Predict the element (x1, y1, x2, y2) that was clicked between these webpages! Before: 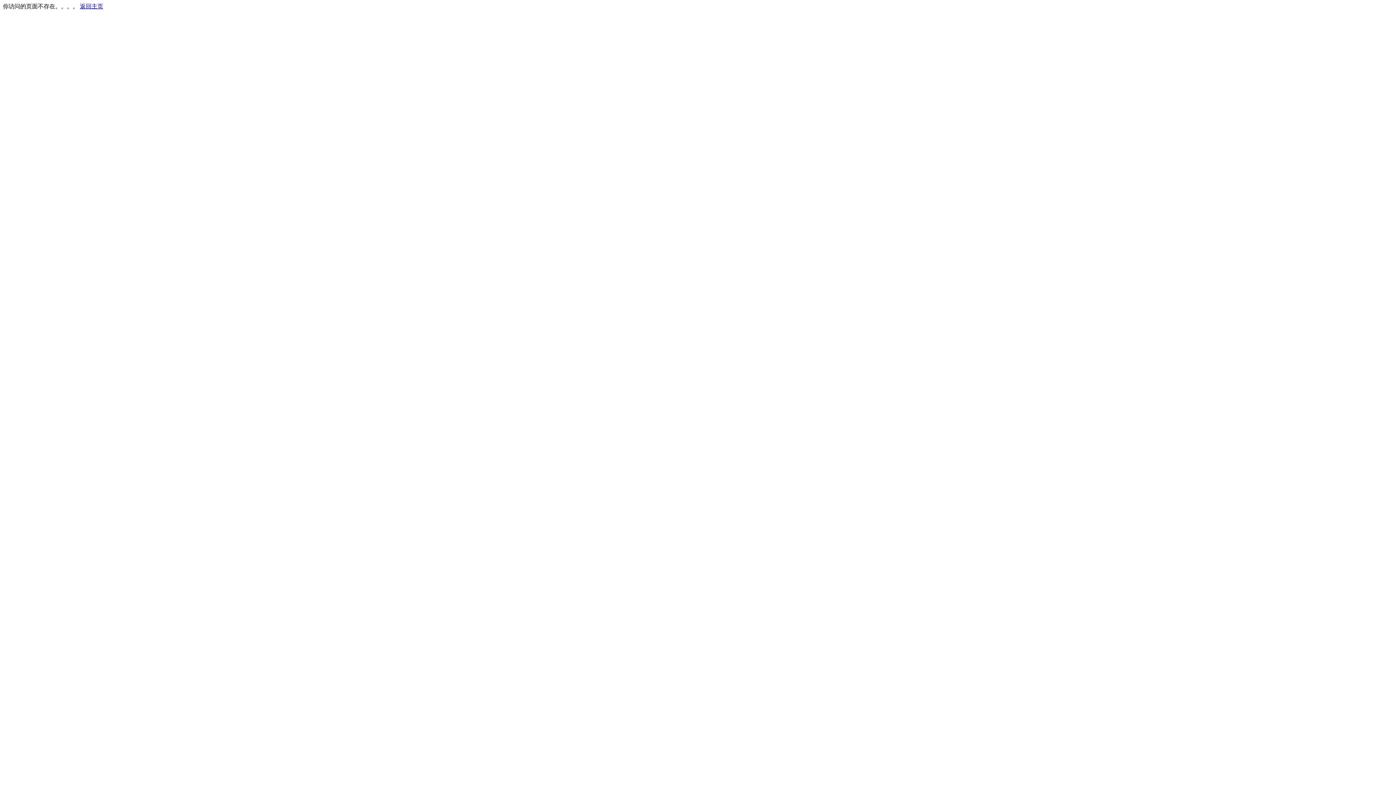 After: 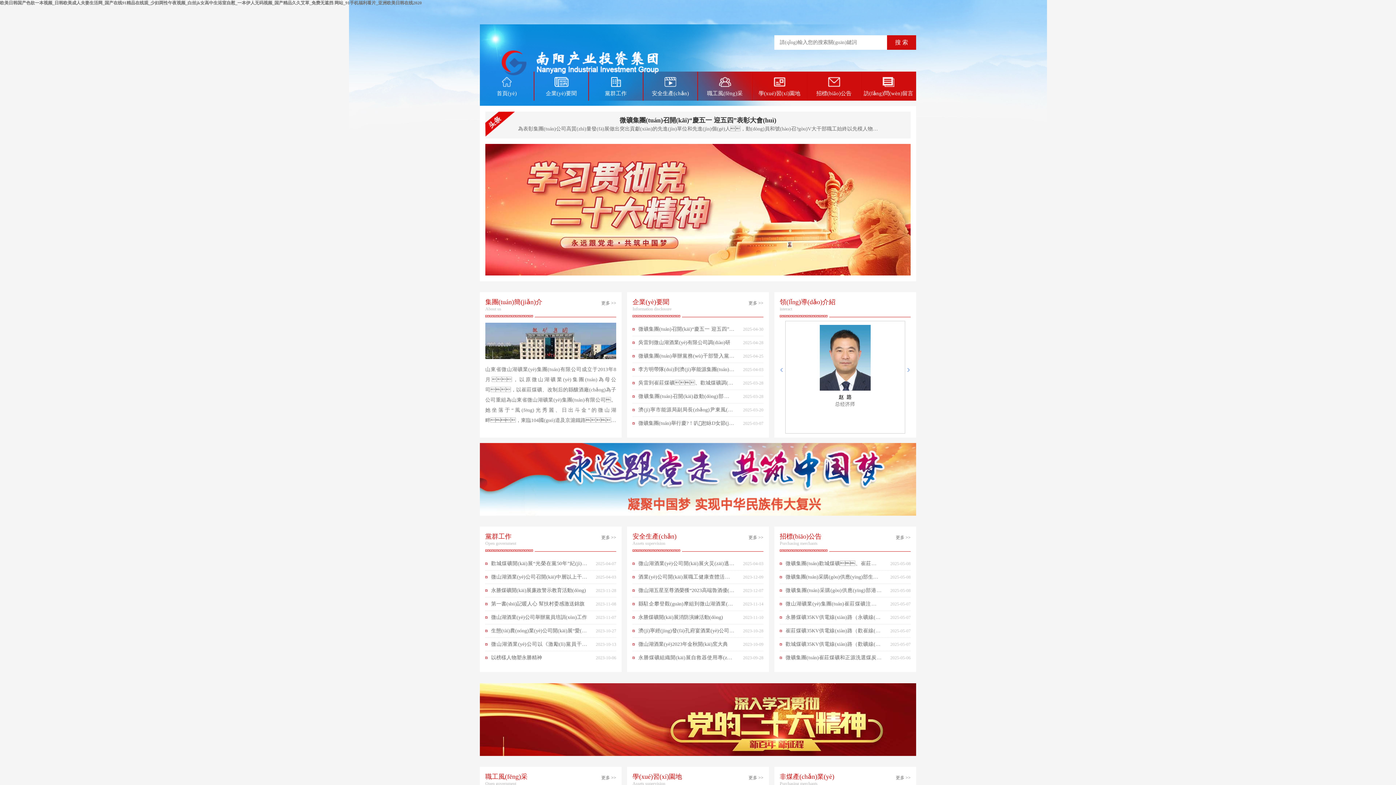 Action: label: 返回主页 bbox: (80, 3, 103, 9)